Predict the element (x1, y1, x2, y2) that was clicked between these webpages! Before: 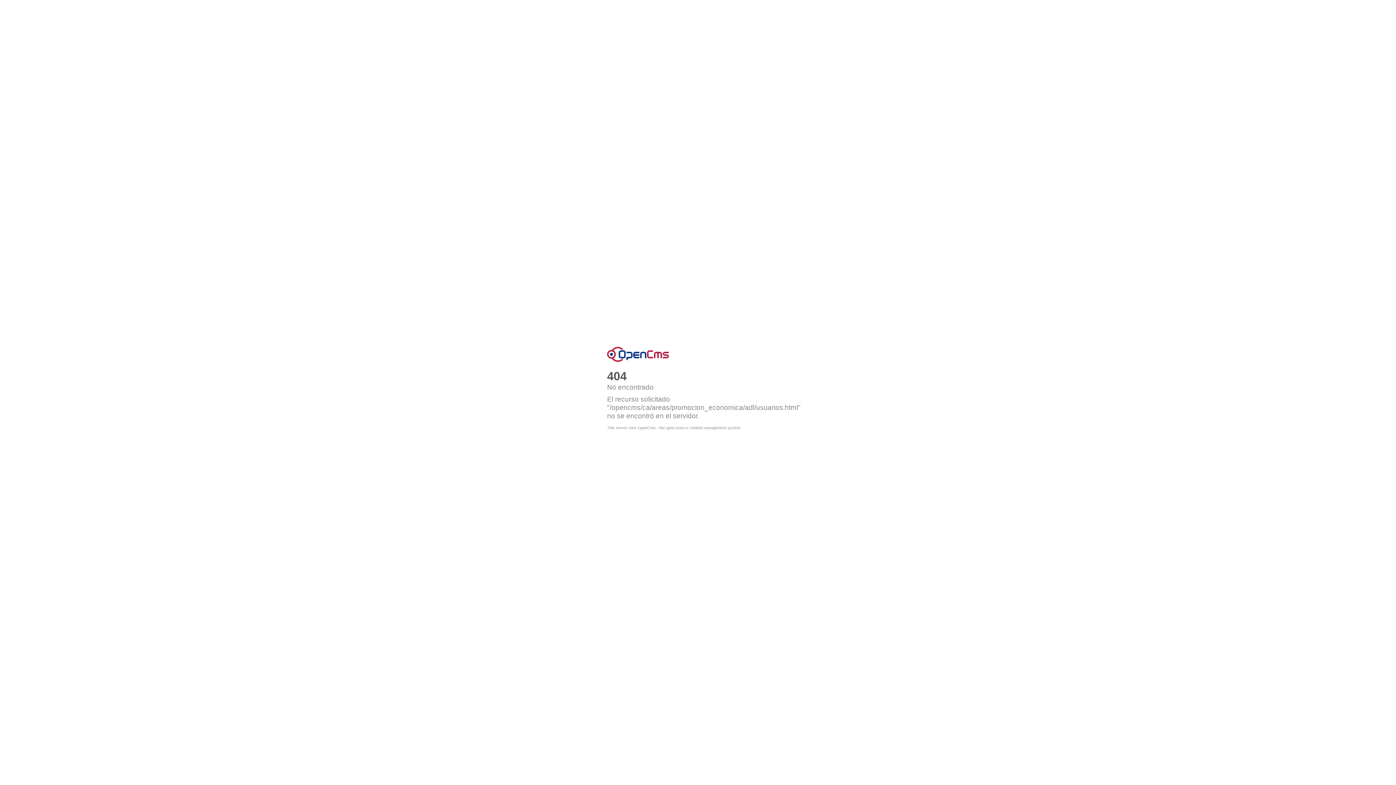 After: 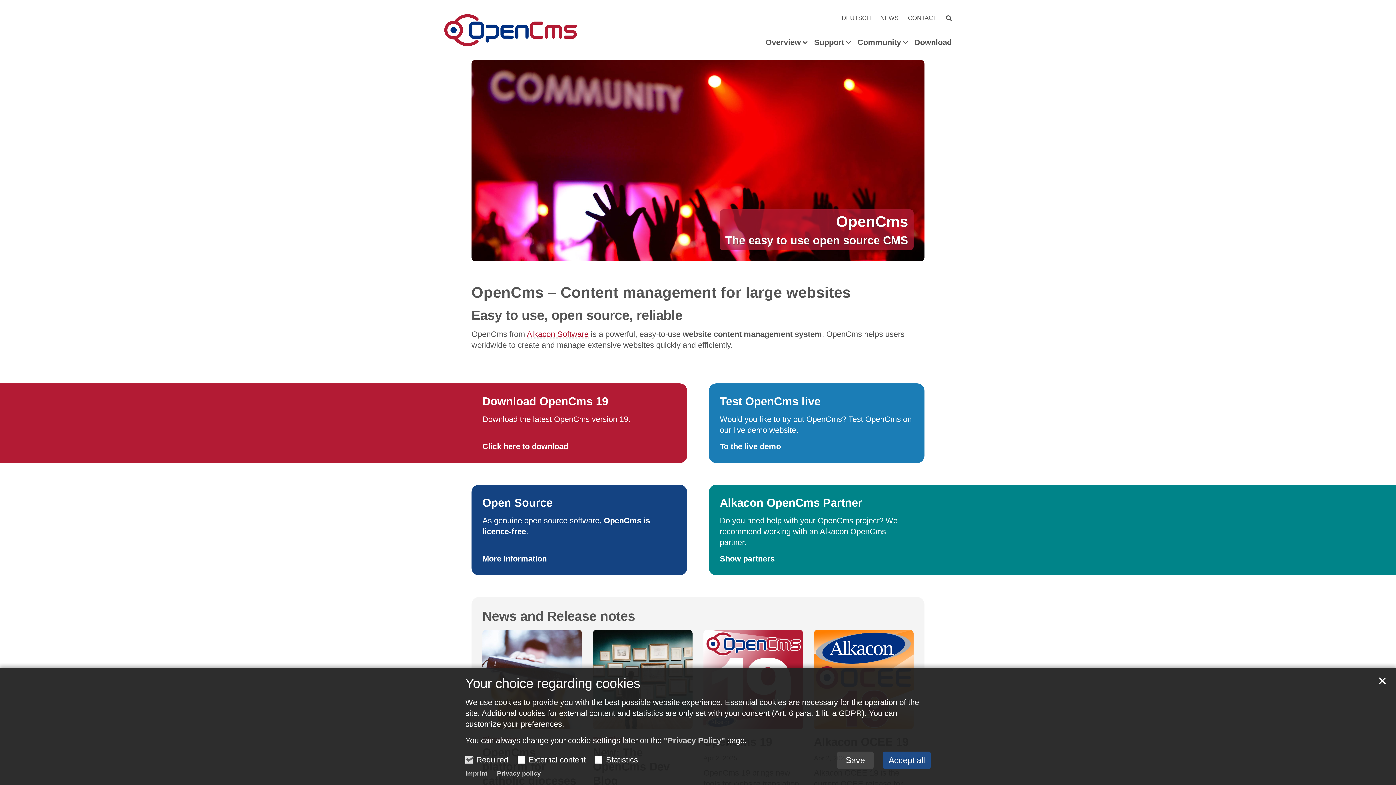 Action: bbox: (607, 346, 669, 362) label: OpenCms